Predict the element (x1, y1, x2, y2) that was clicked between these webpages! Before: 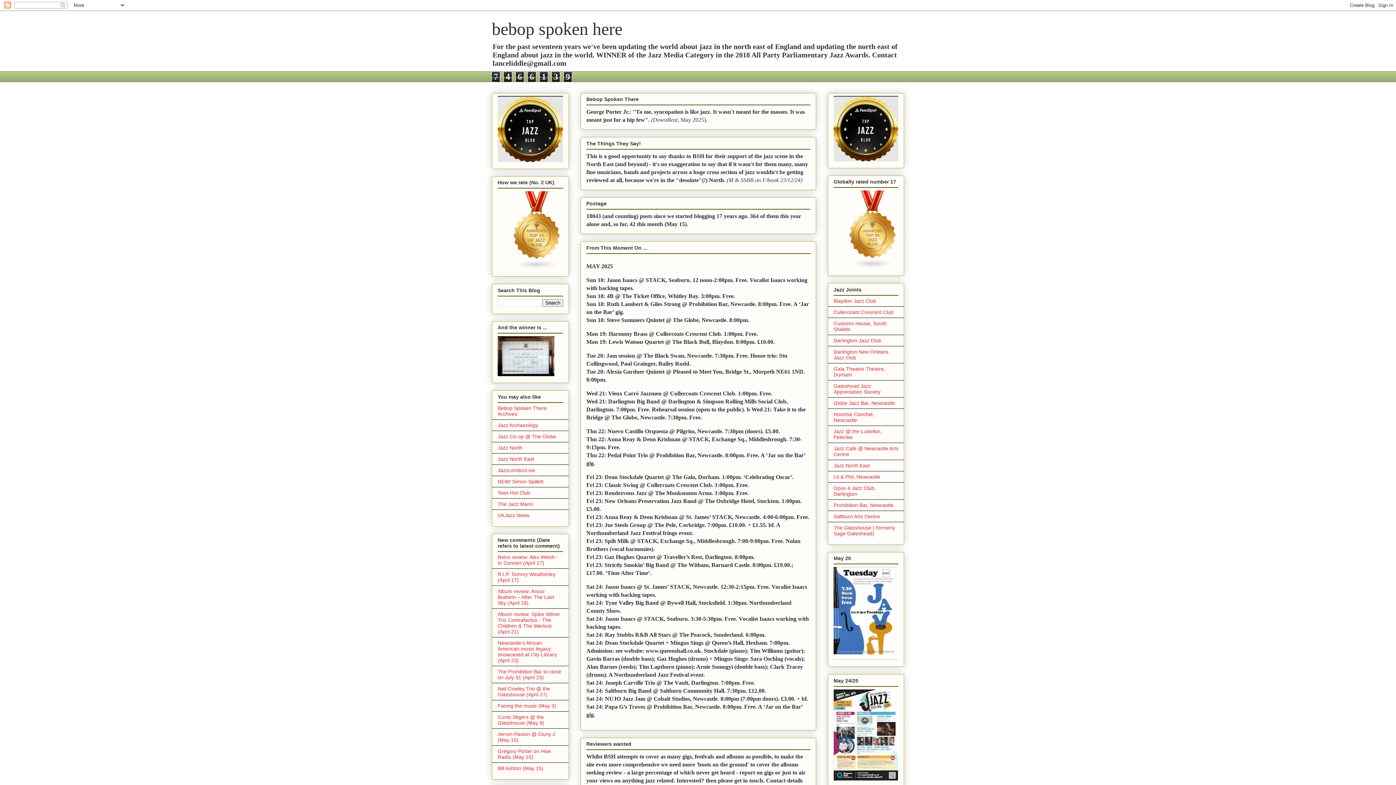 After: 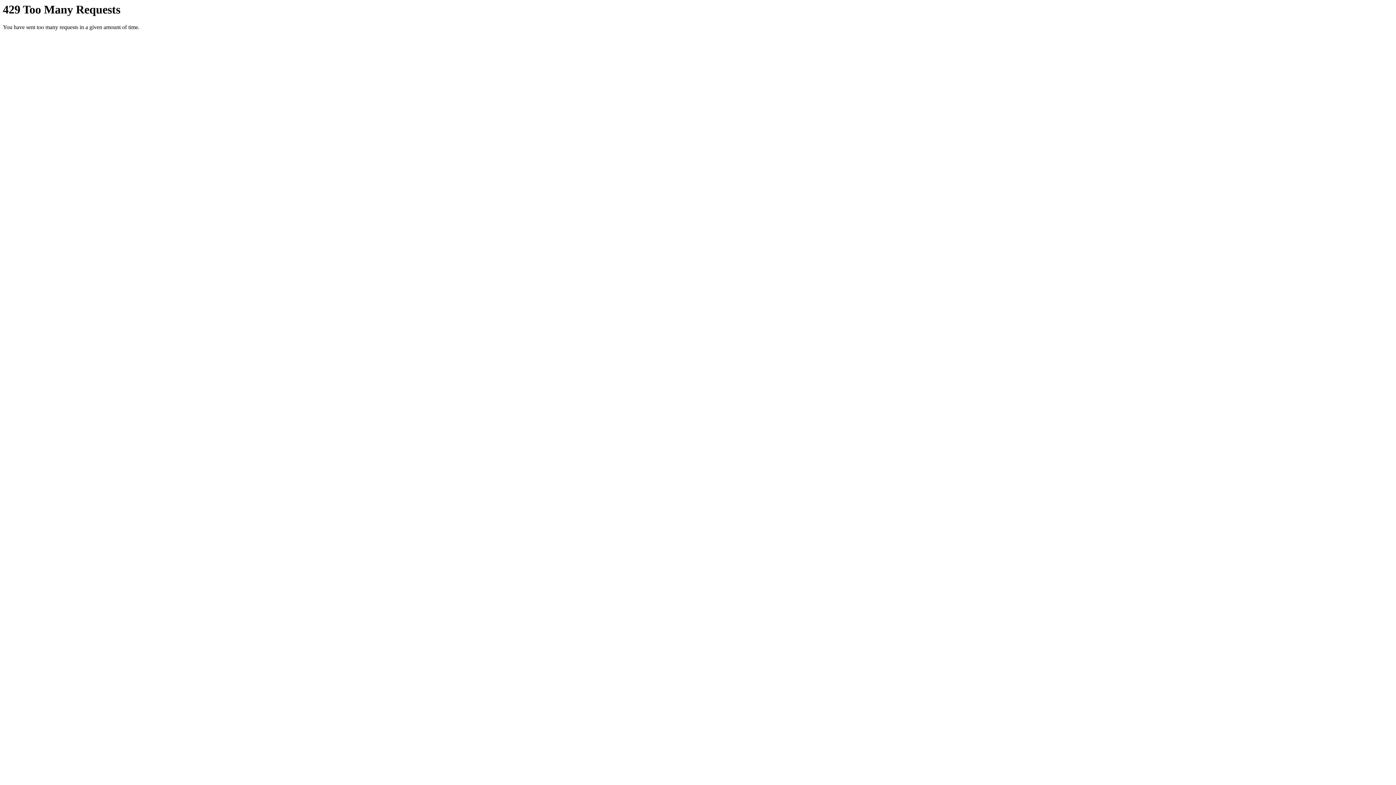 Action: bbox: (833, 776, 898, 782)